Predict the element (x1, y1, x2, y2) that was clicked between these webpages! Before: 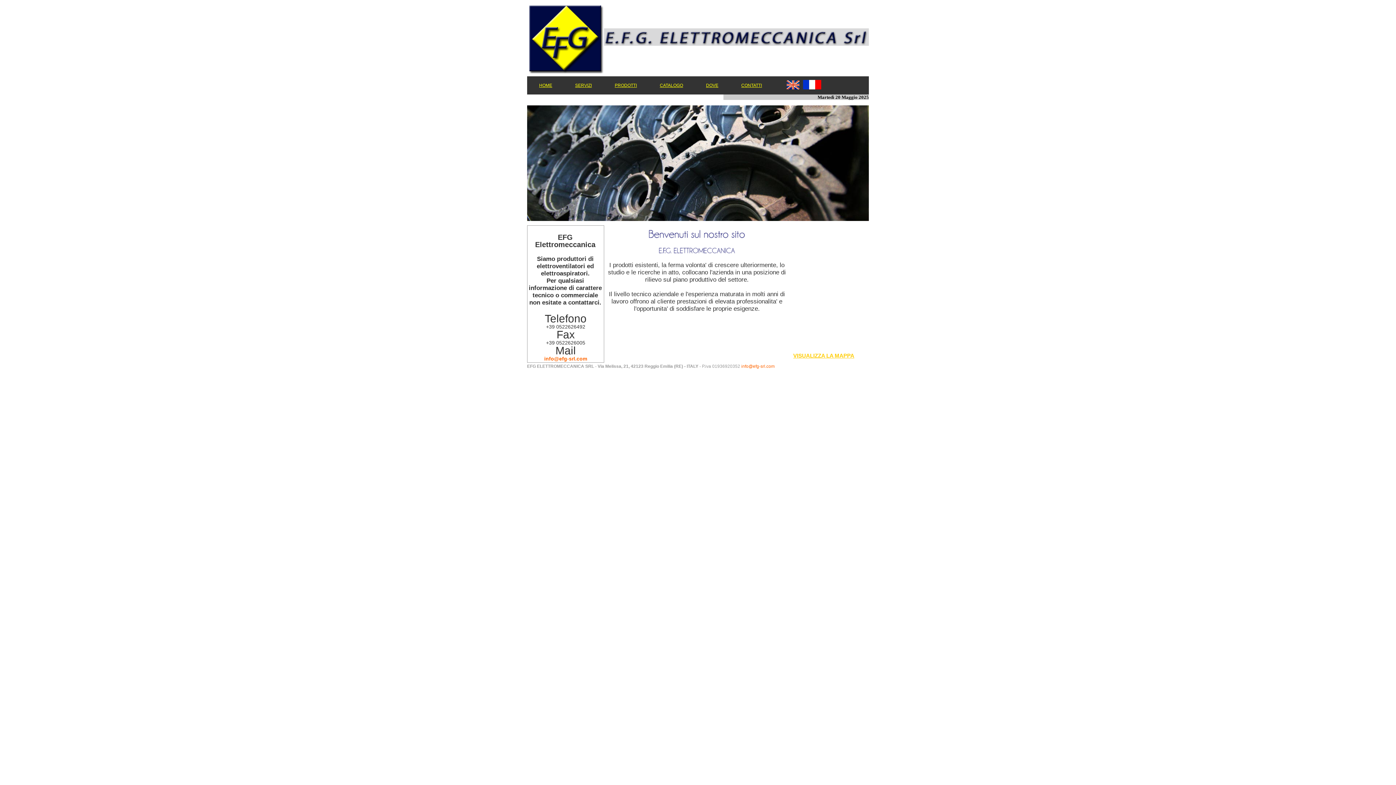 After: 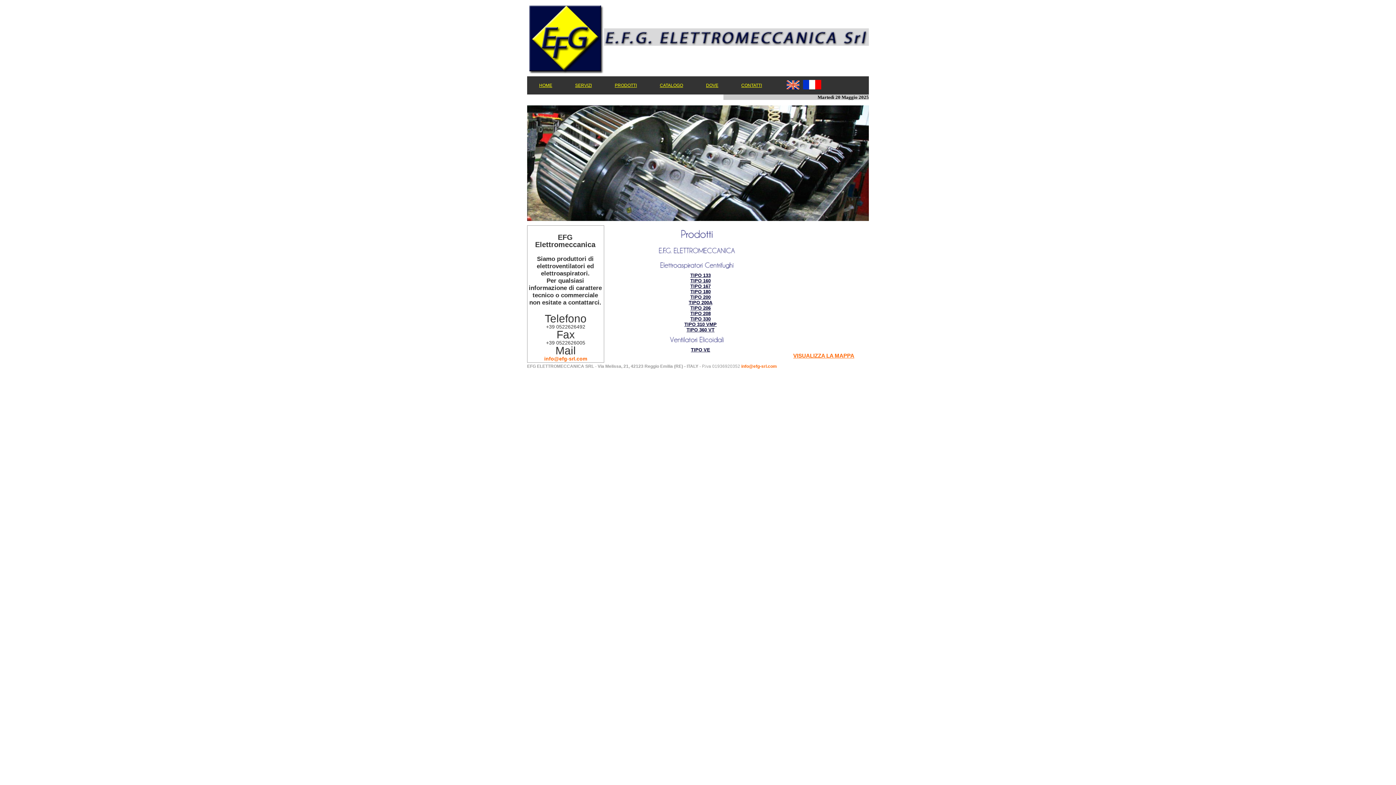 Action: label: PRODOTTI bbox: (614, 82, 637, 88)